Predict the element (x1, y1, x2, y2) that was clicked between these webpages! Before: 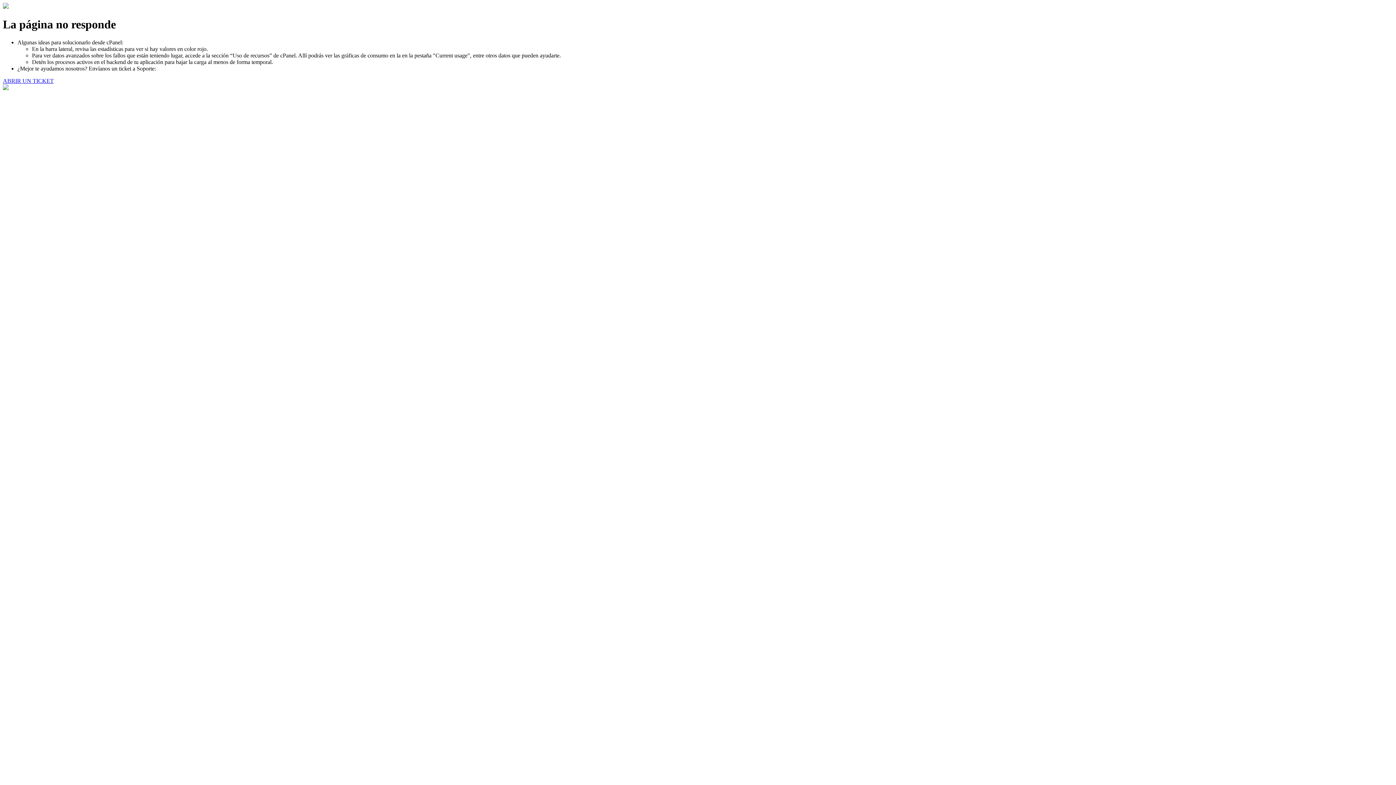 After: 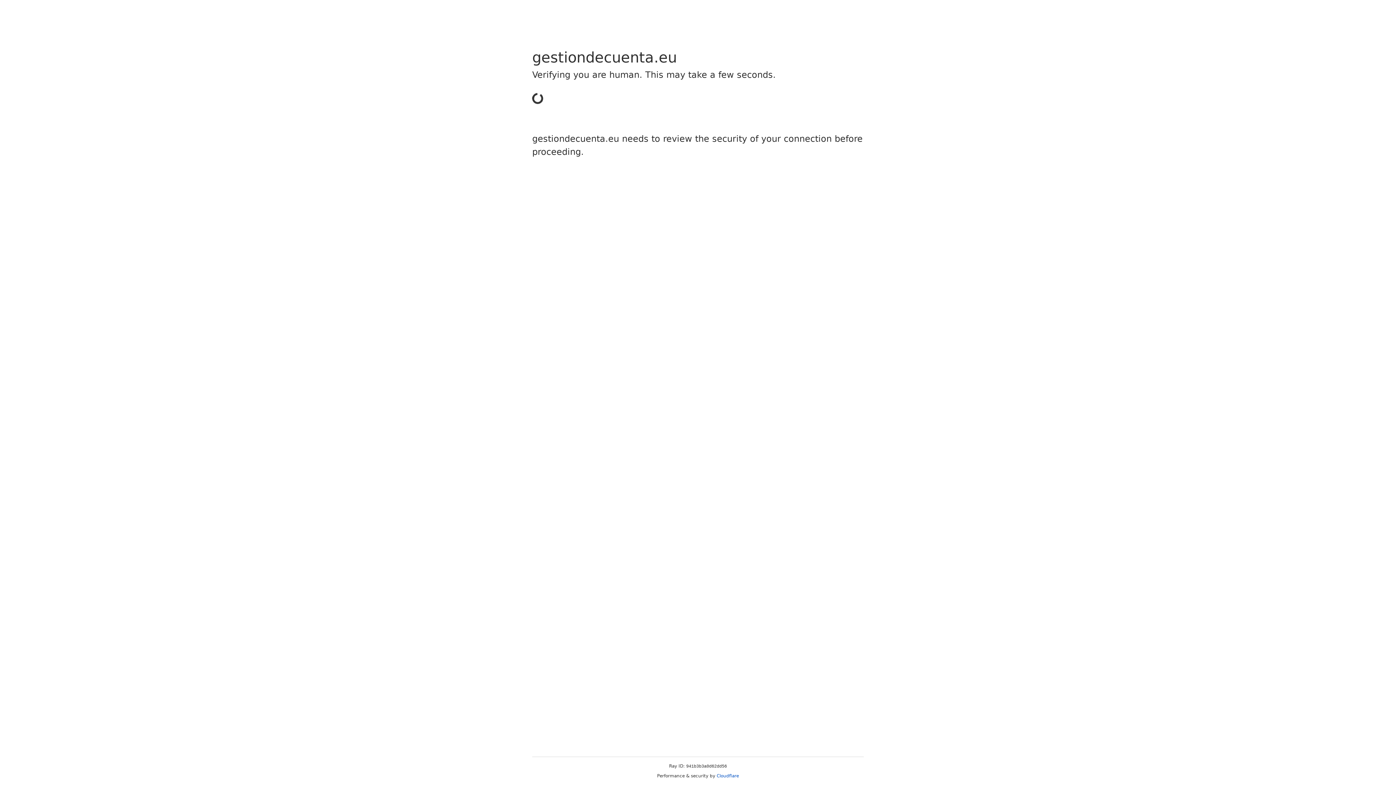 Action: label: ABRIR UN TICKET bbox: (2, 77, 53, 83)